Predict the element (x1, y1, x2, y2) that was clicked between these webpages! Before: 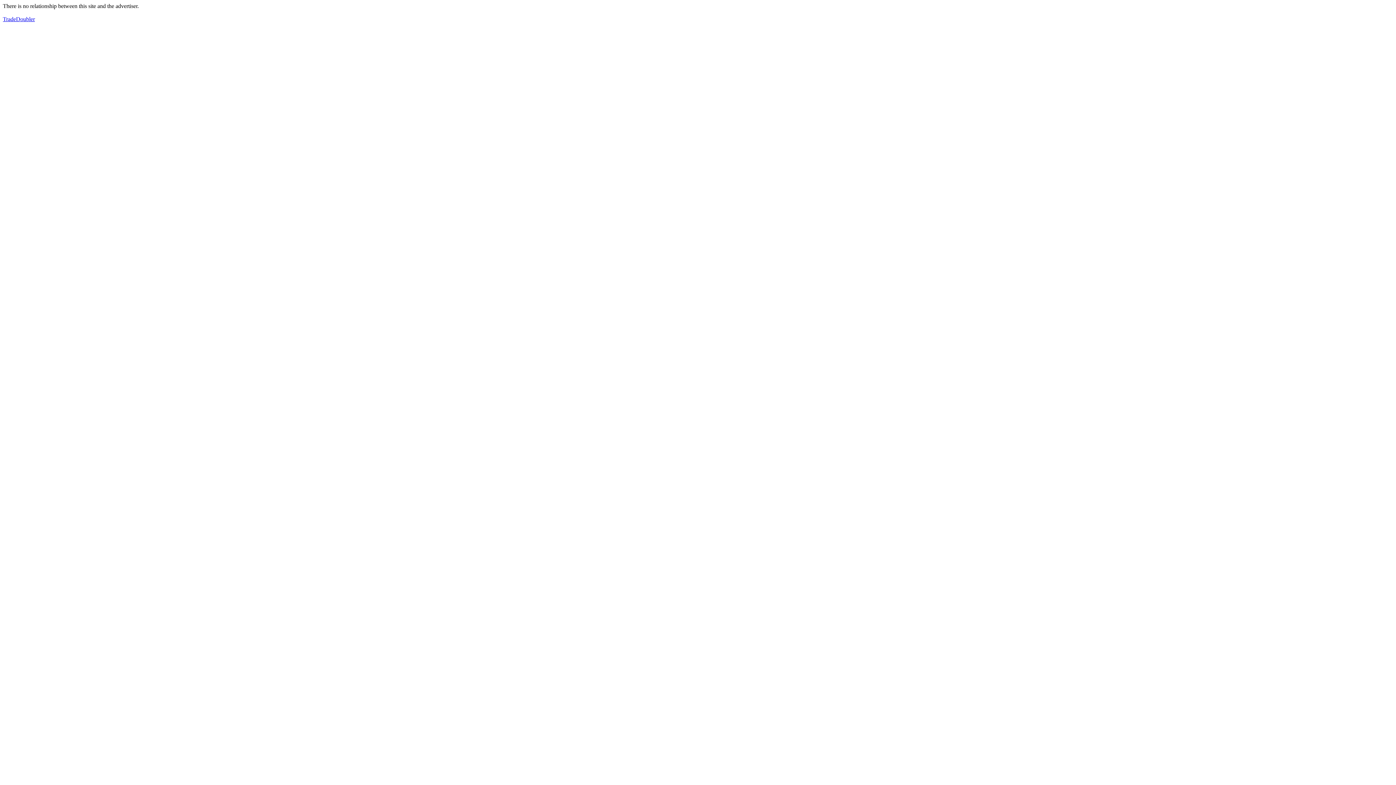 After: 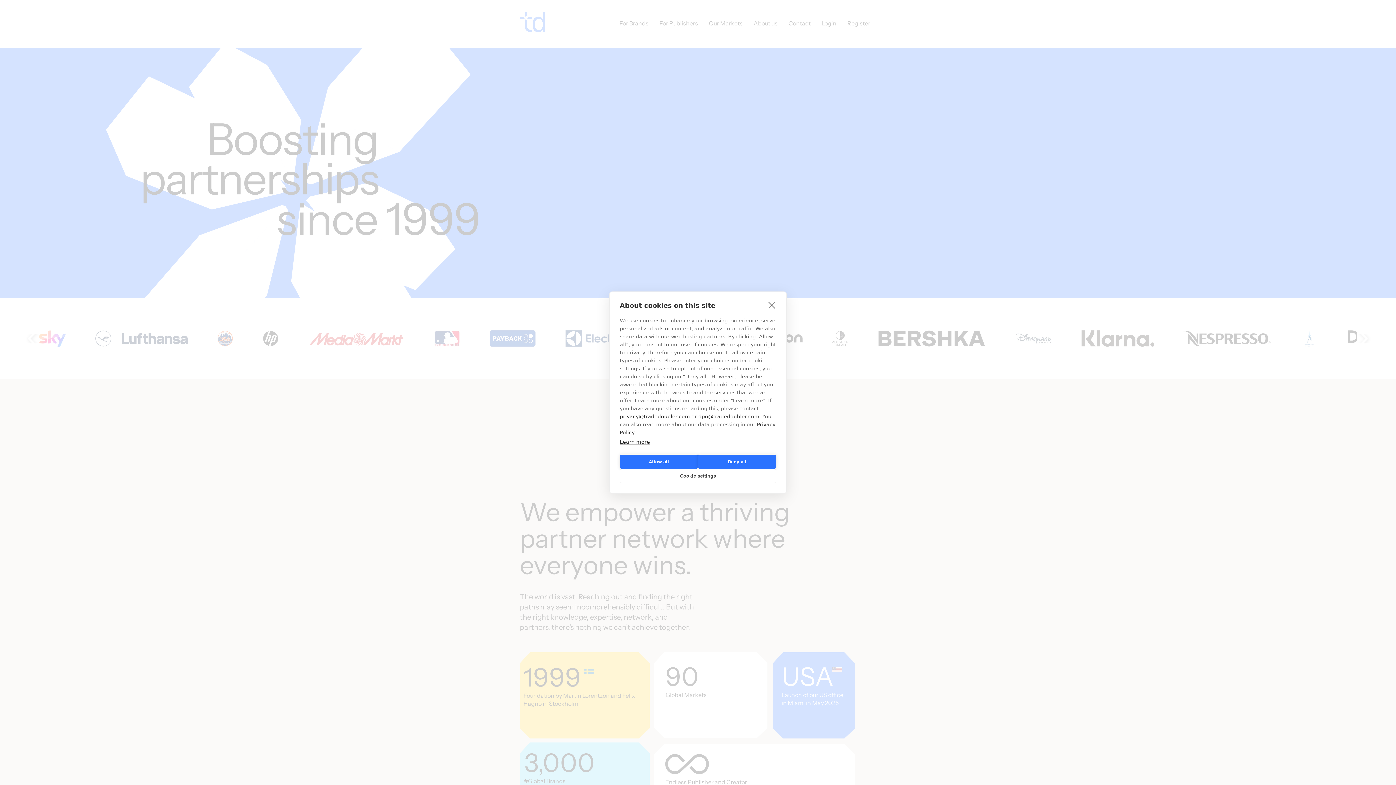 Action: label: TradeDoubler bbox: (2, 16, 34, 22)